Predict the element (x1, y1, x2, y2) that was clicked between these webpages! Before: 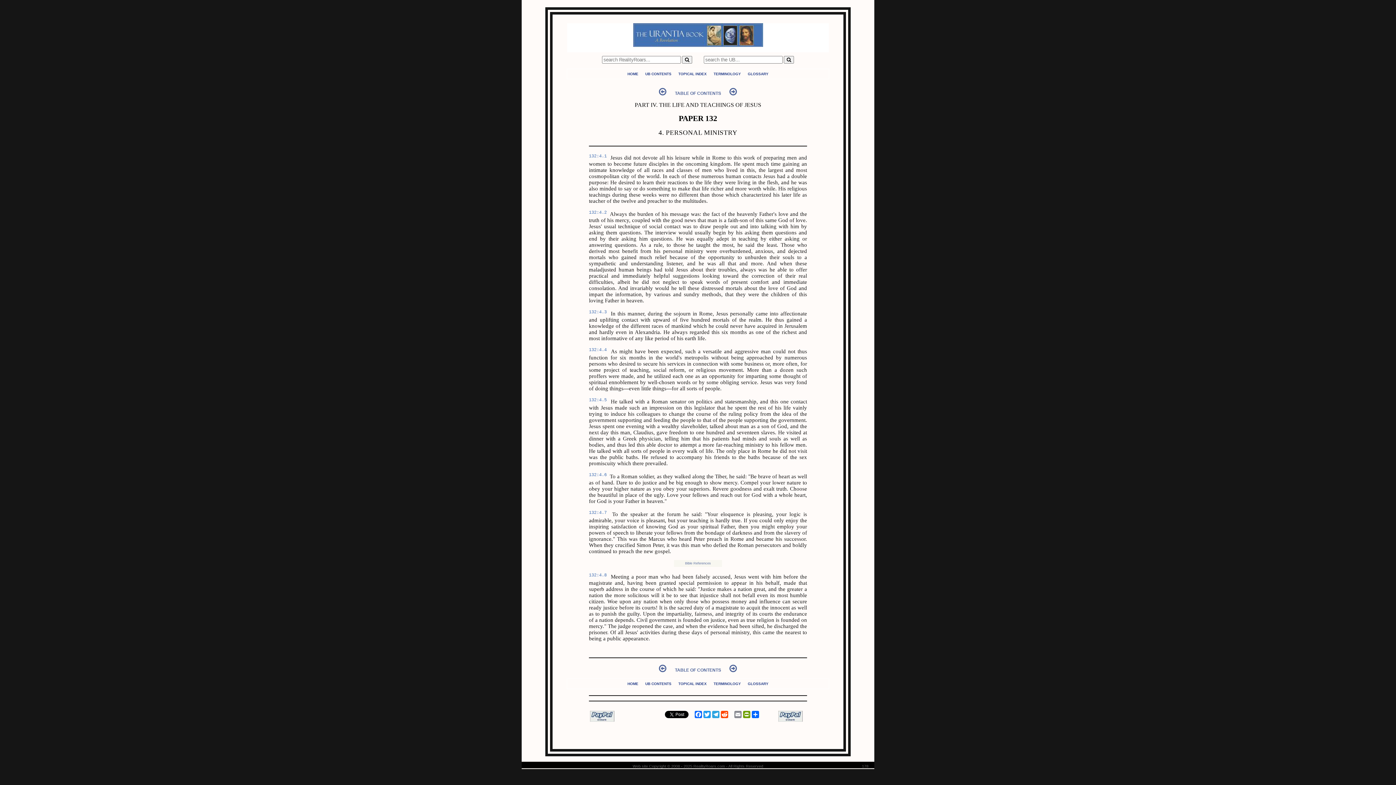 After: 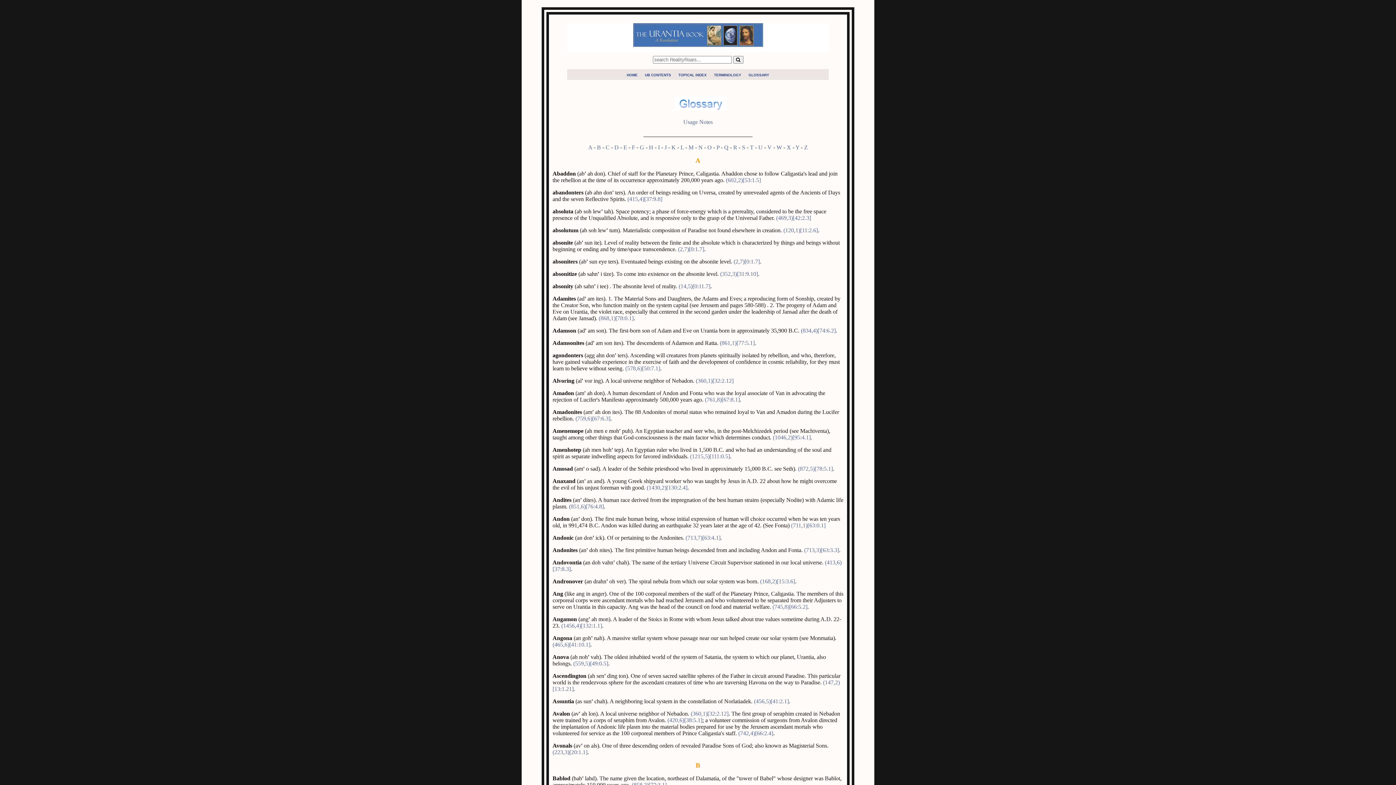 Action: label: GLOSSARY bbox: (748, 681, 768, 686)